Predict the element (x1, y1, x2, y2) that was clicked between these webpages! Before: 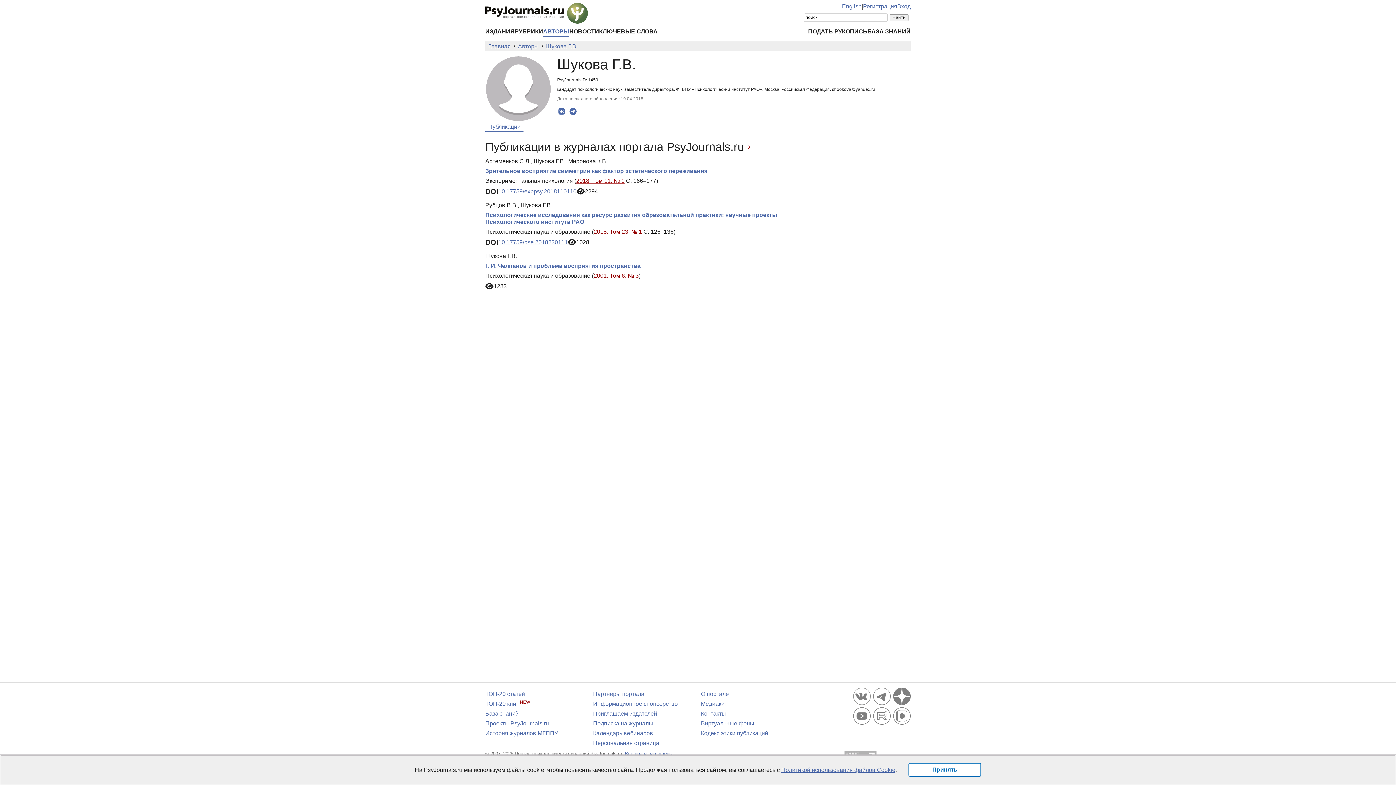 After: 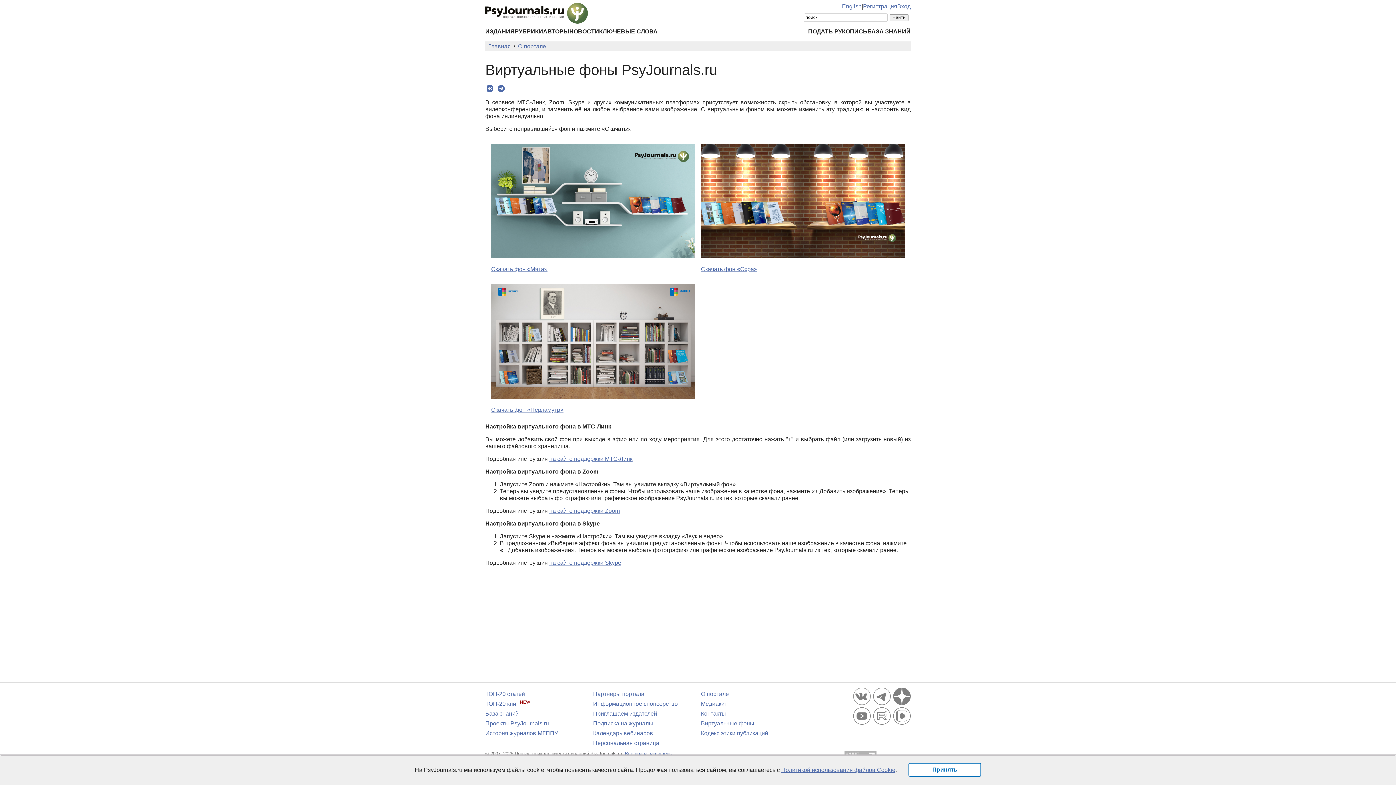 Action: label: Виртуальные фоны bbox: (701, 720, 754, 726)